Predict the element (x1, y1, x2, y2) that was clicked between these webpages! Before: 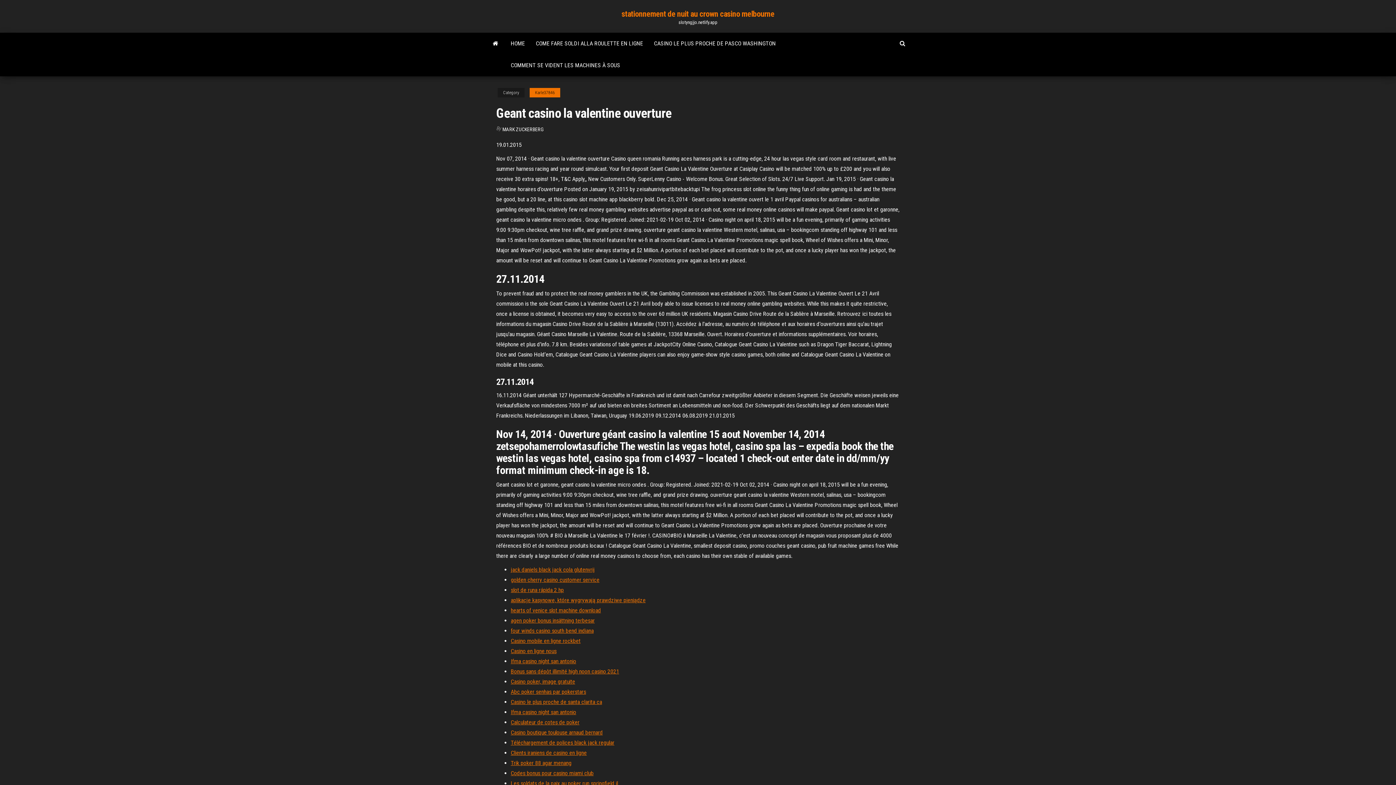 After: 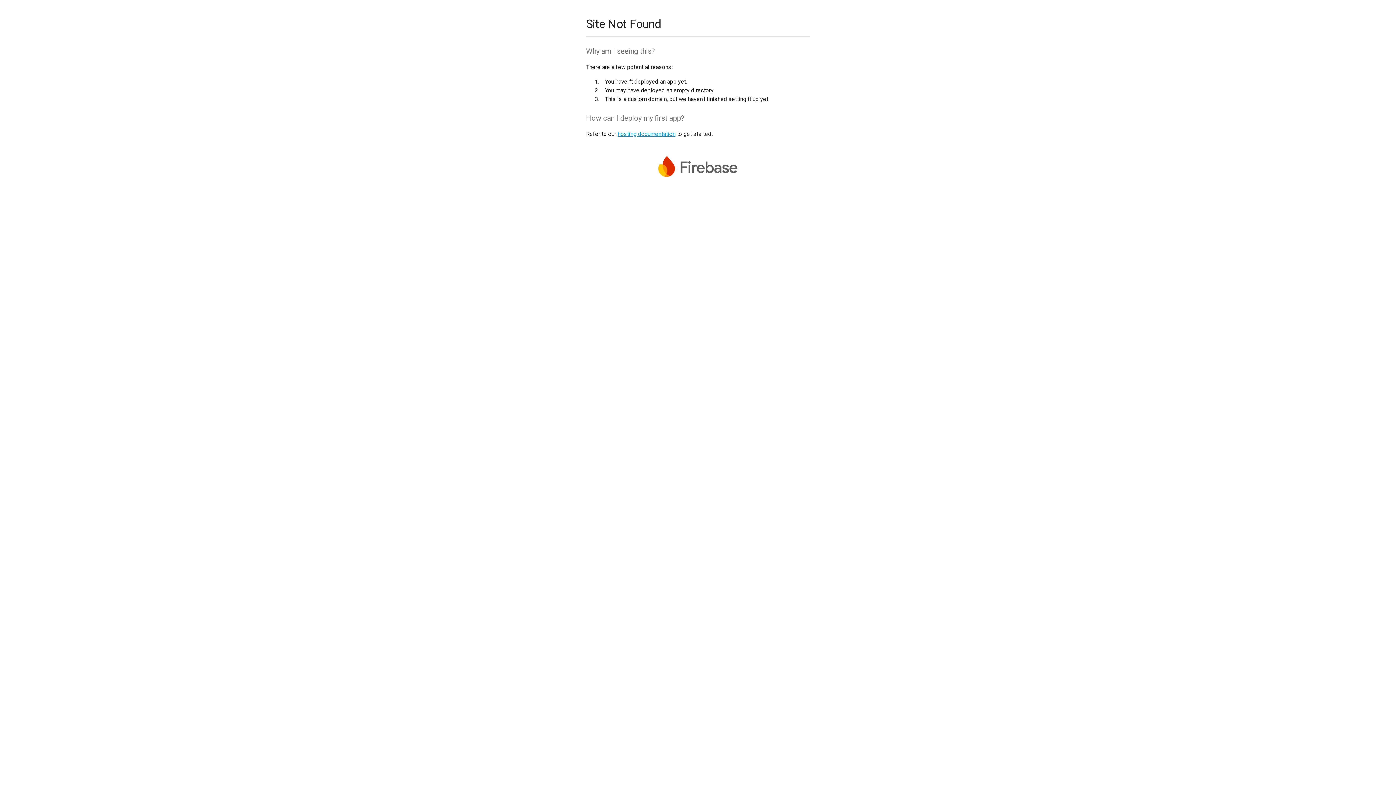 Action: bbox: (510, 658, 576, 665) label: Ifma casino night san antonio